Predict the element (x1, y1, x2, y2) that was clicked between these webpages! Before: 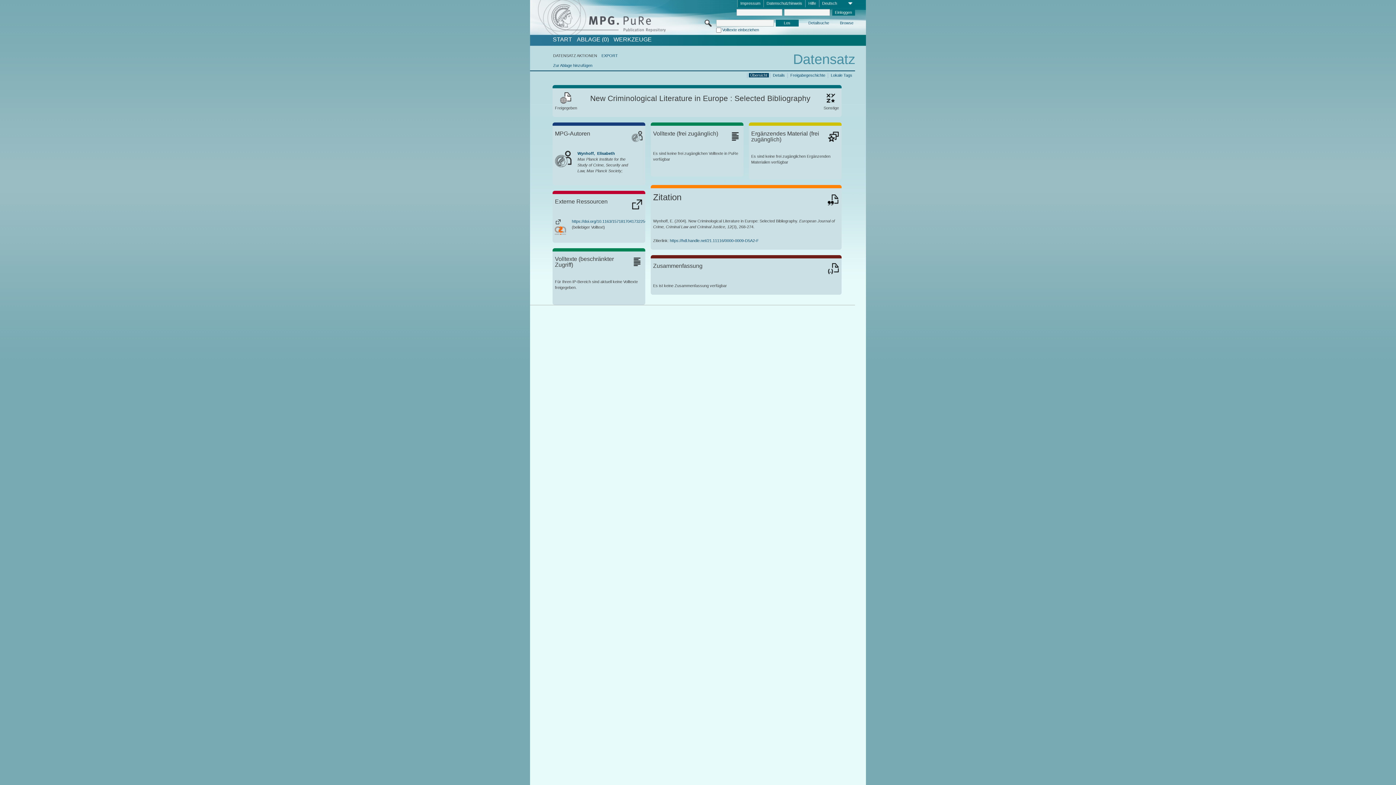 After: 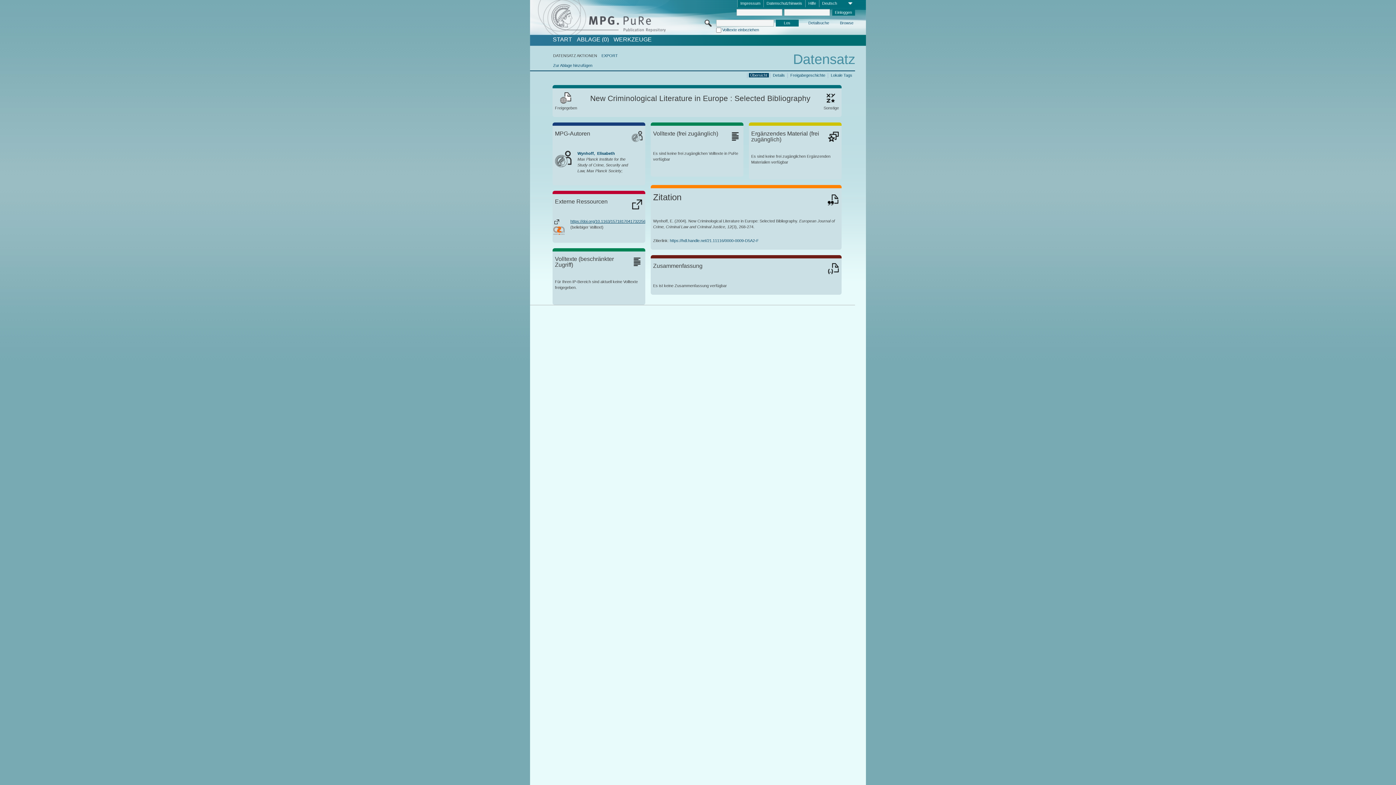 Action: label: https://doi.org/10.1163/1571817041732256 bbox: (571, 219, 647, 223)